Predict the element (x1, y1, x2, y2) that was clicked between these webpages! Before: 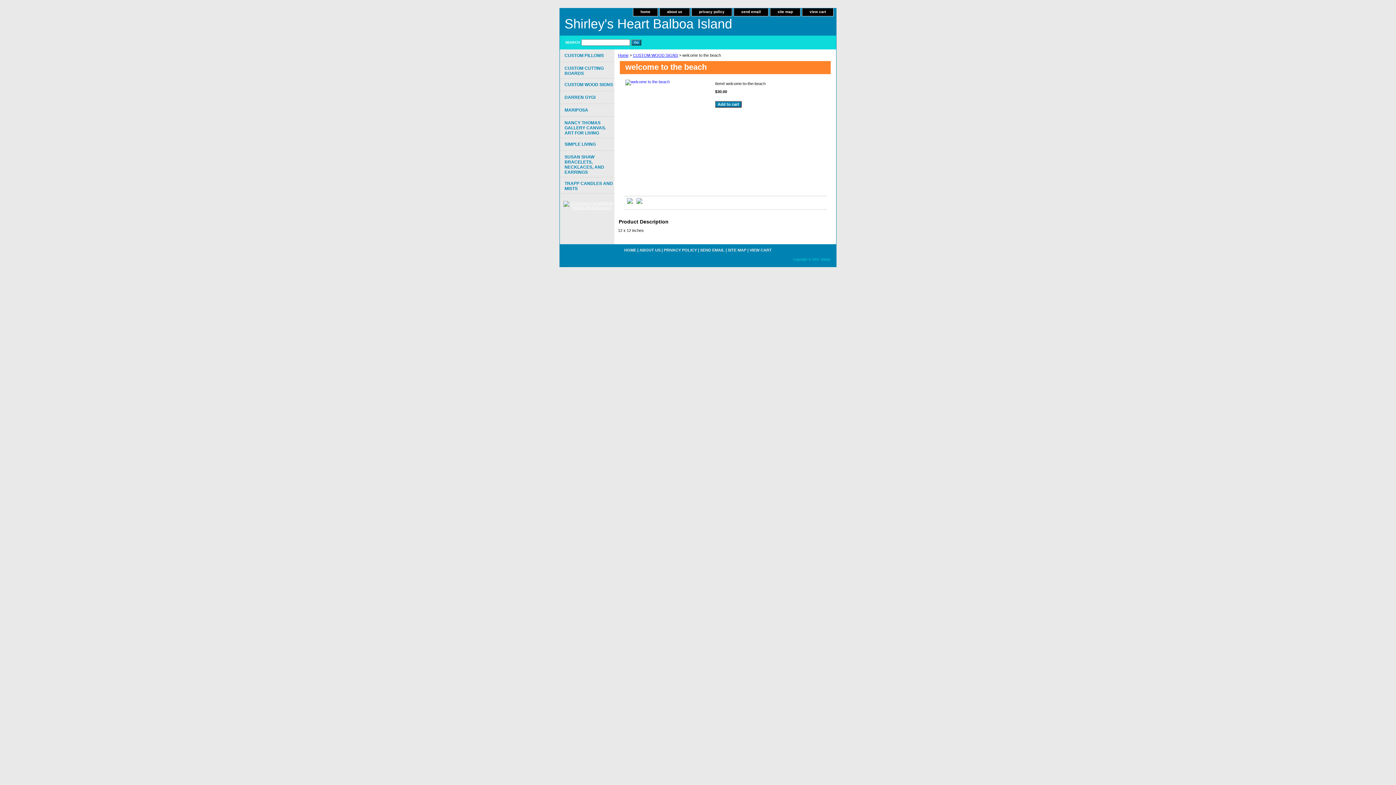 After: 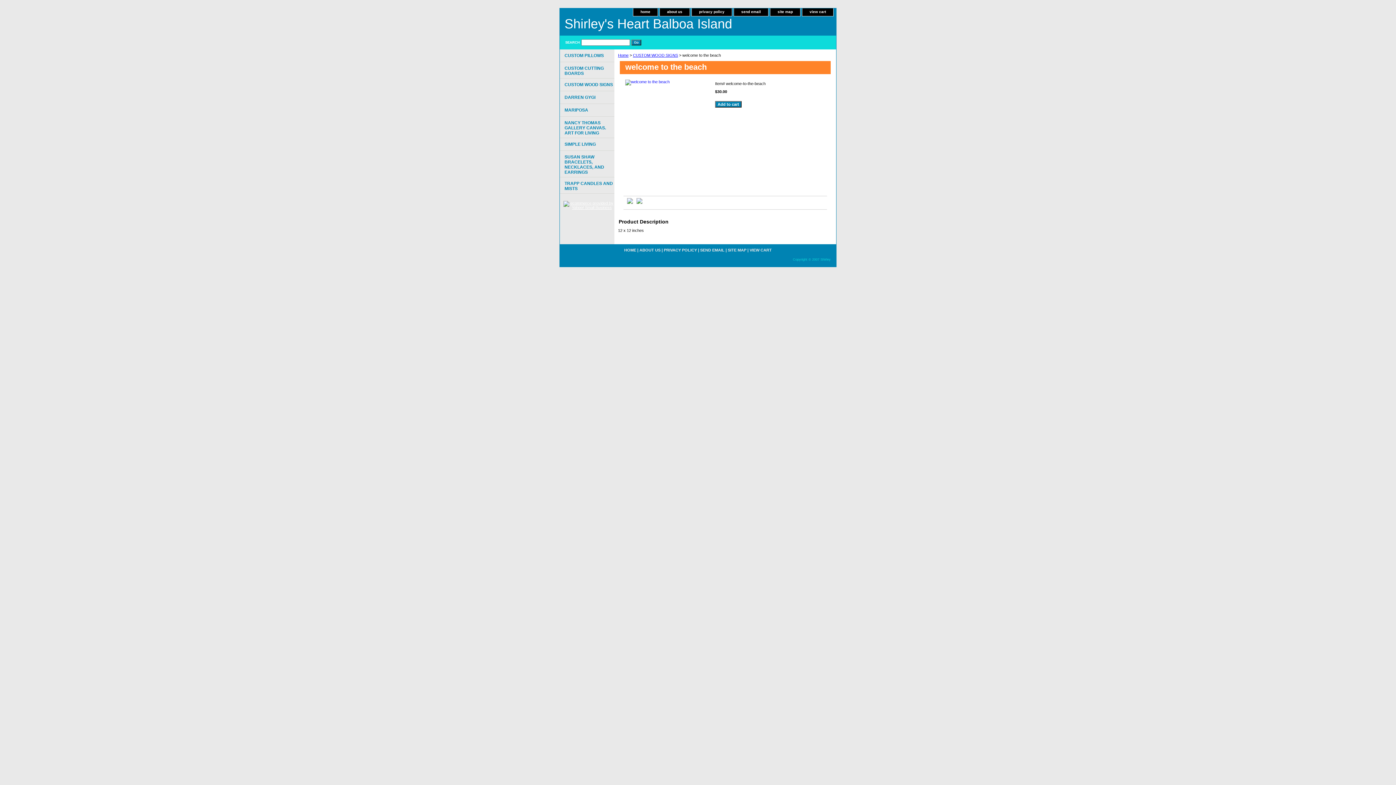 Action: bbox: (627, 200, 633, 204)